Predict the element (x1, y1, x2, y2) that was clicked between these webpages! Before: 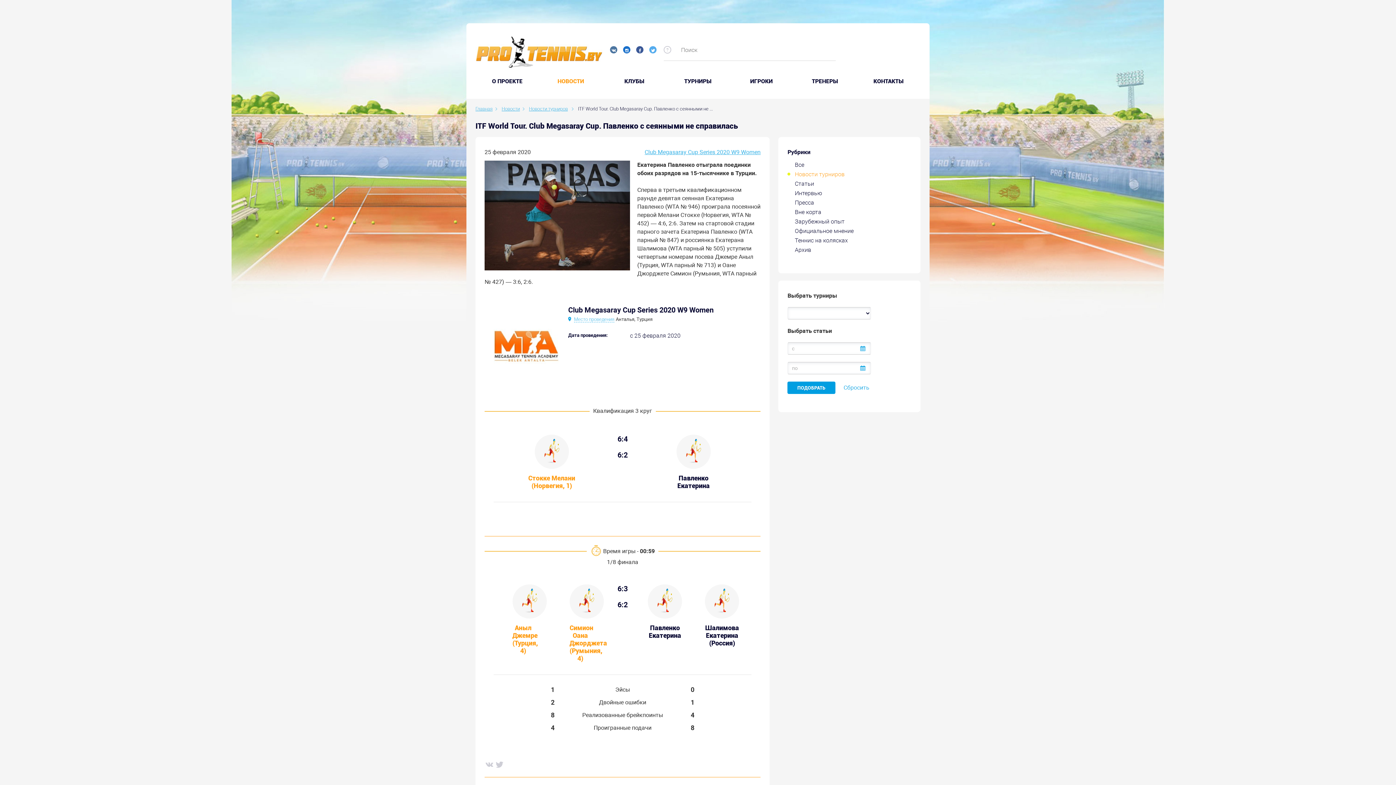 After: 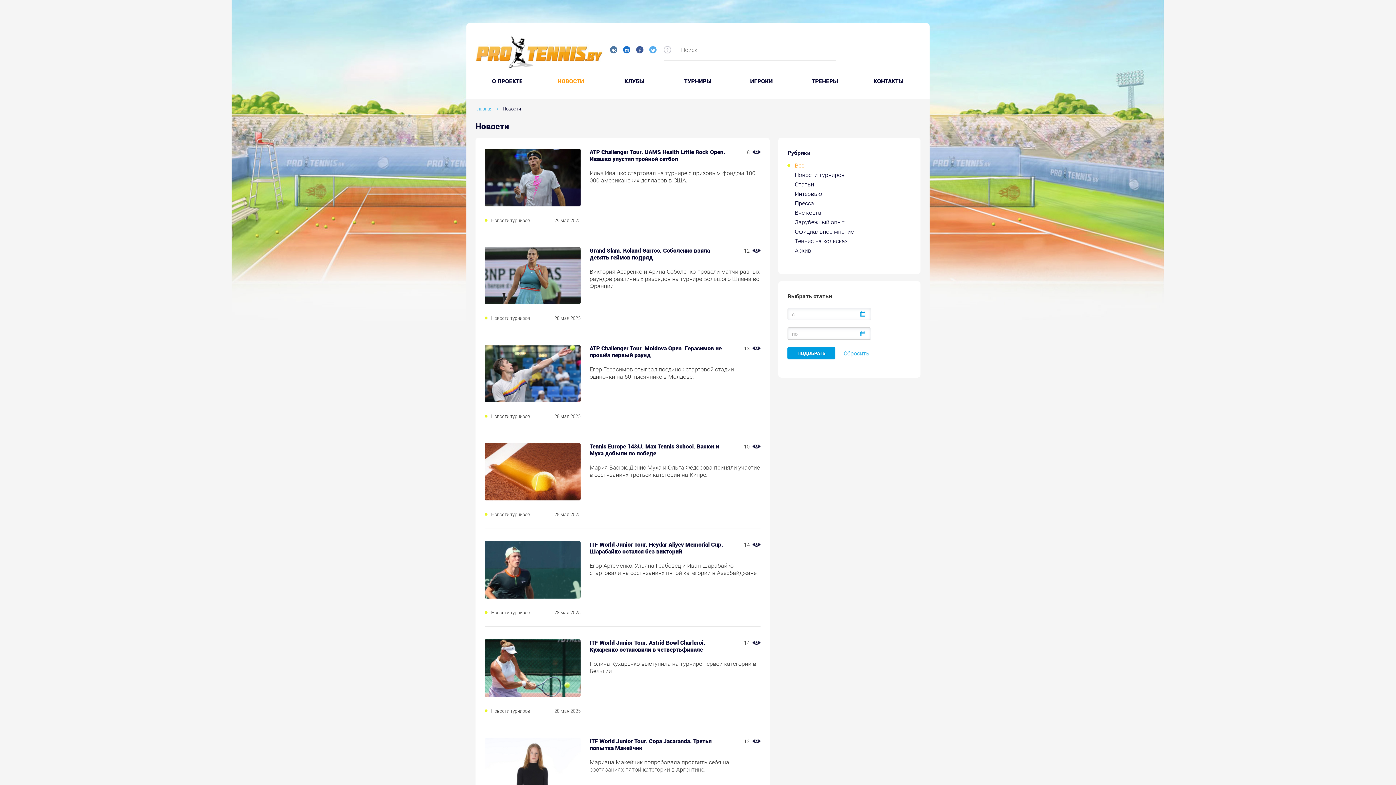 Action: bbox: (843, 383, 869, 392) label: Сбросить